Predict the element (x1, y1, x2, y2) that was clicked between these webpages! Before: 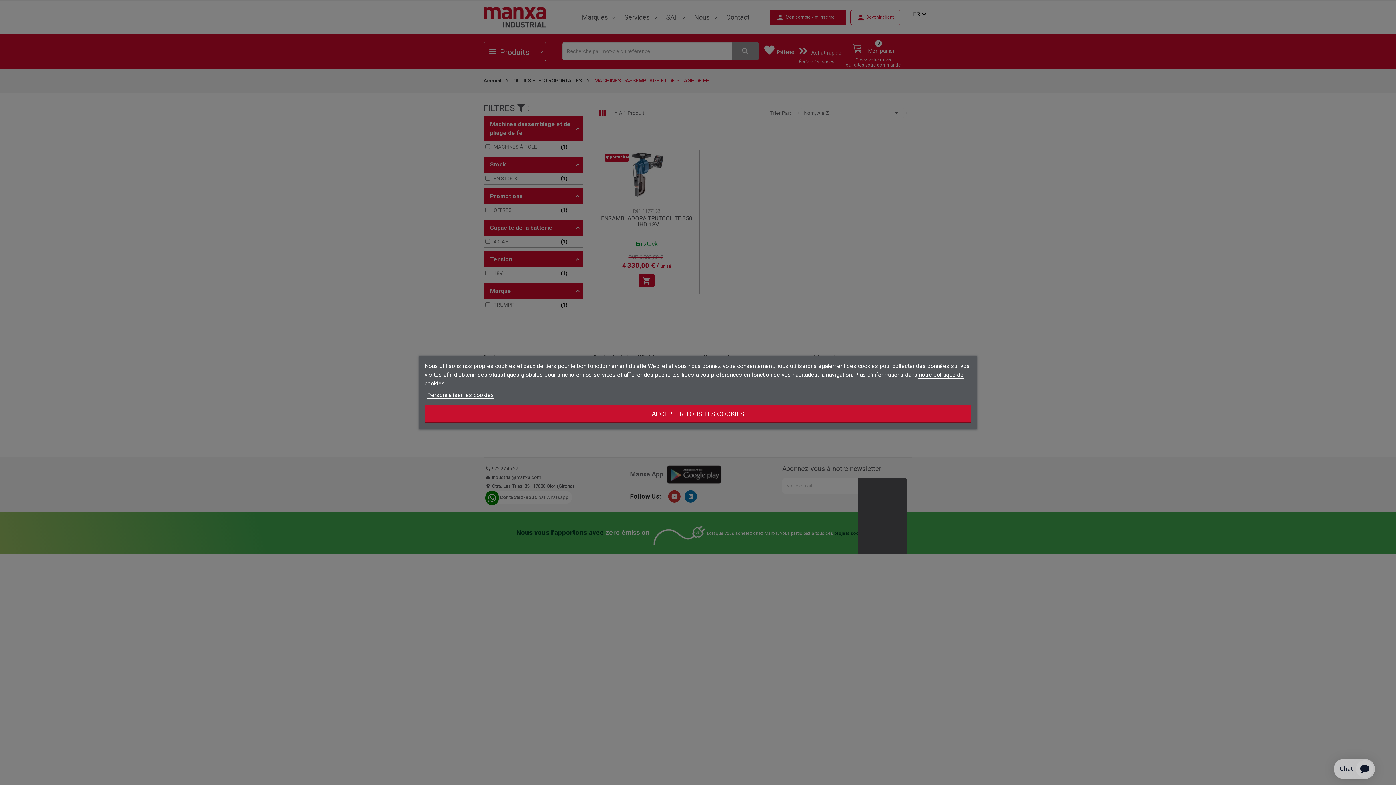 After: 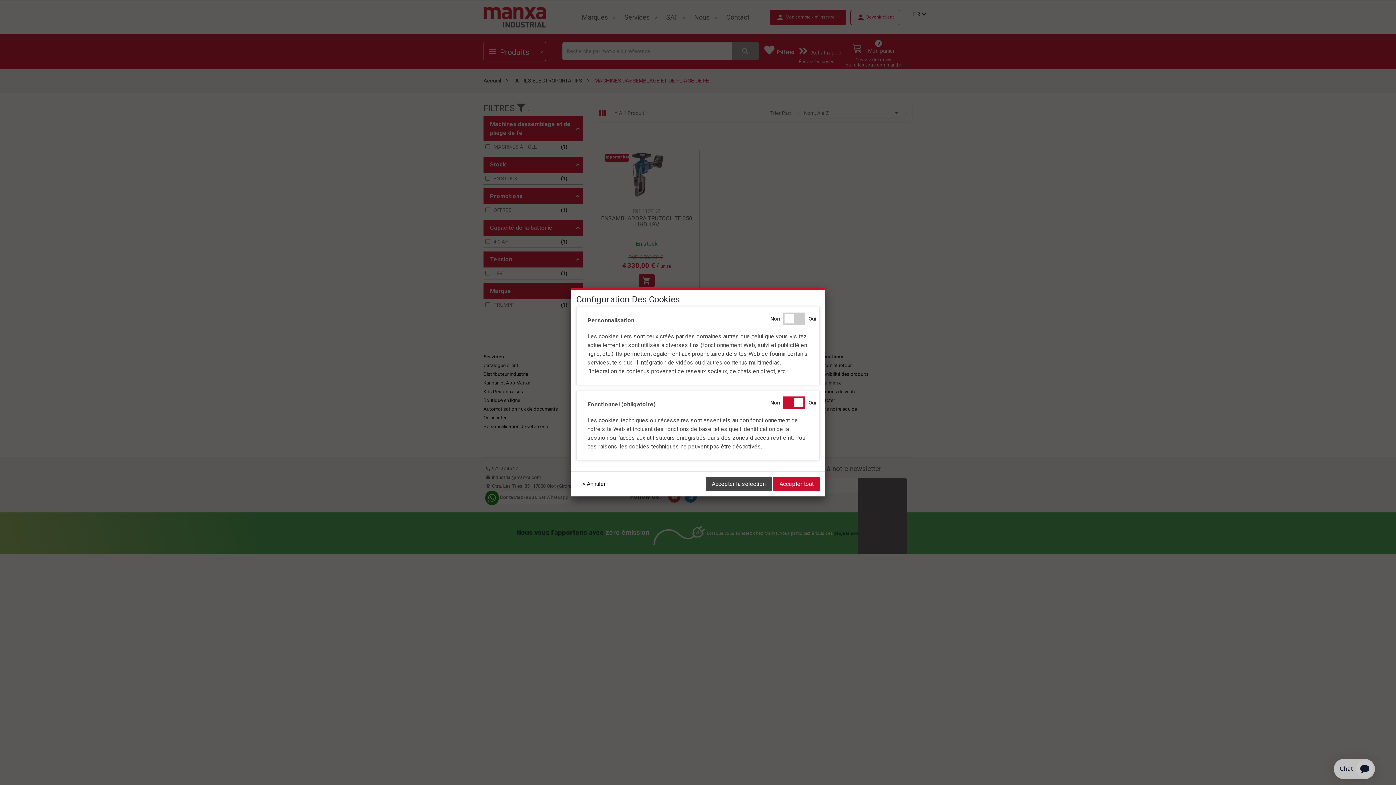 Action: bbox: (427, 391, 494, 399) label: Personnaliser les cookies